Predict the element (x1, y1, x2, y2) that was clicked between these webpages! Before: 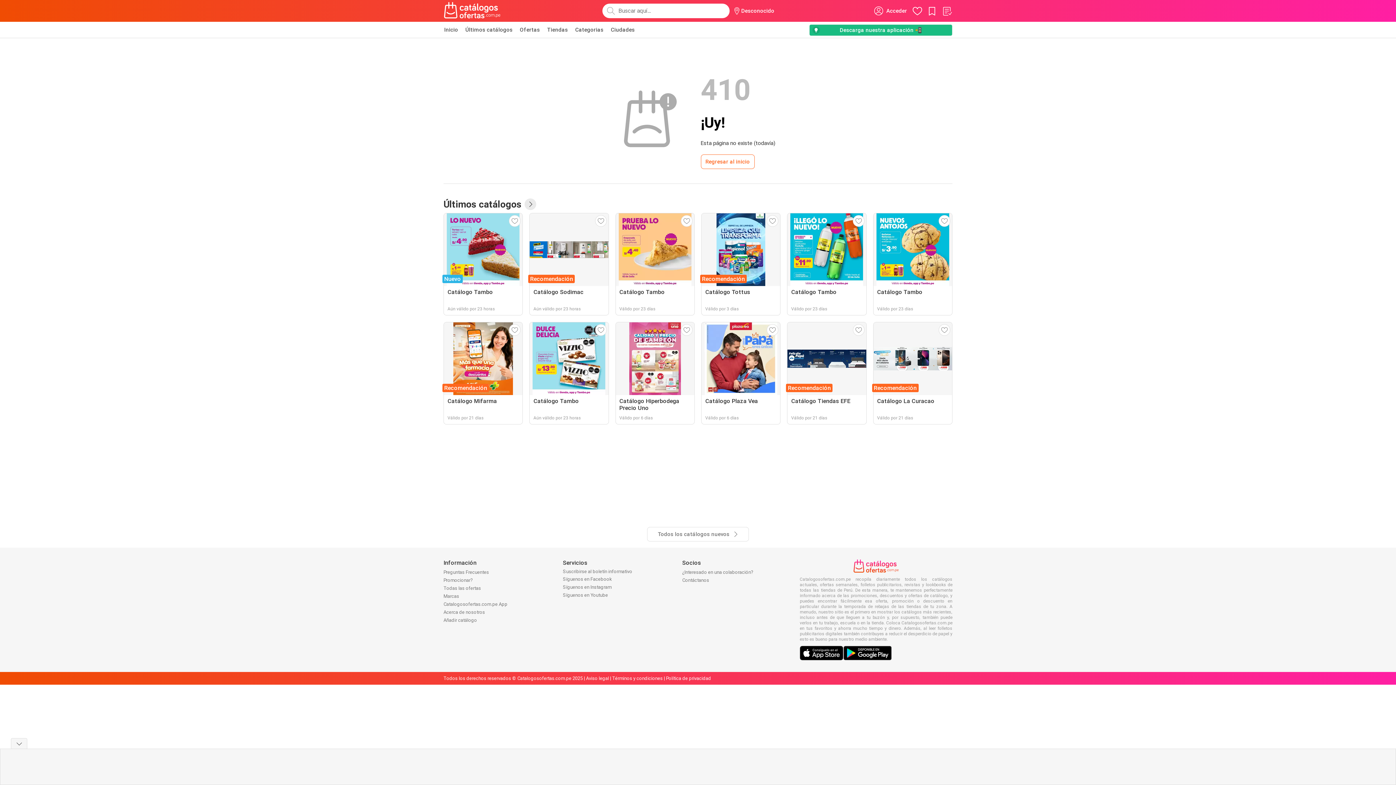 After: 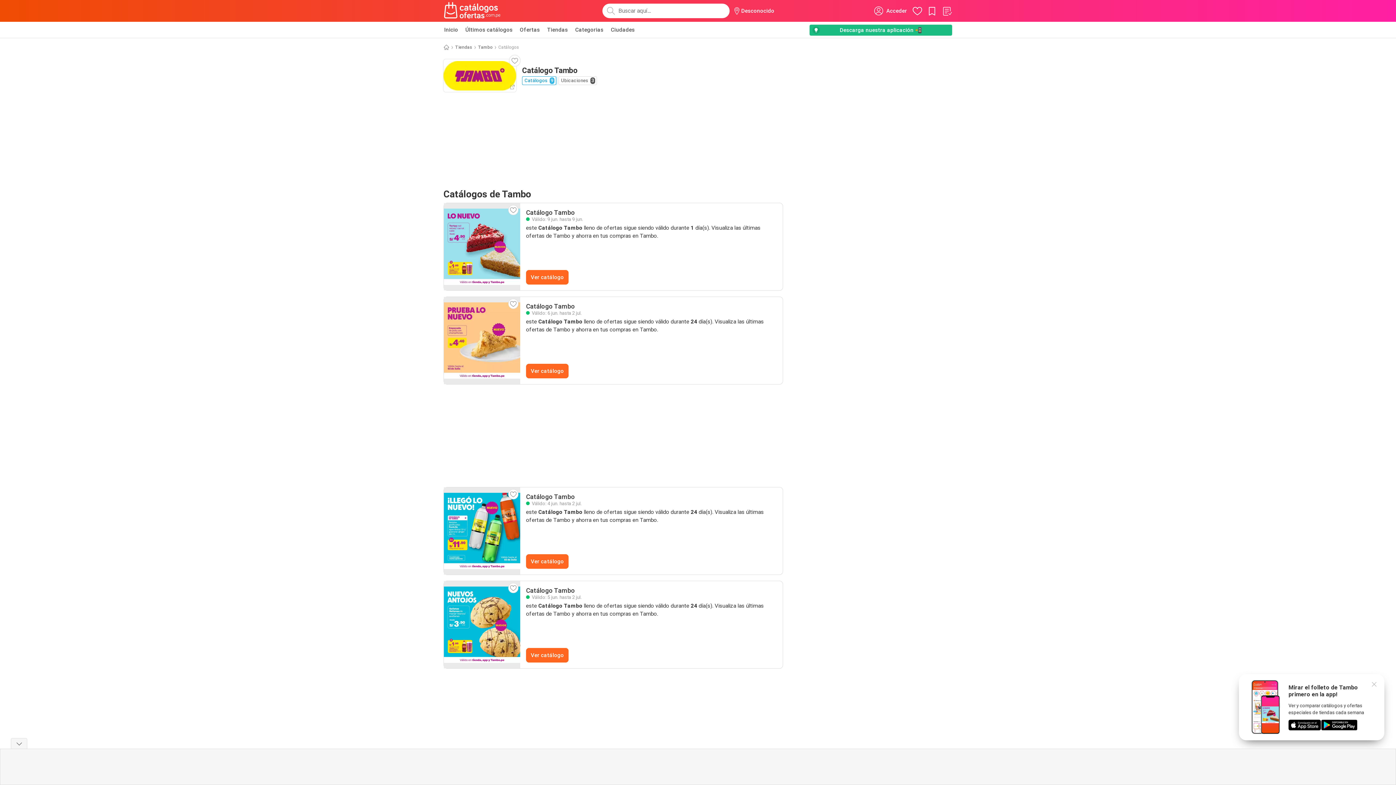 Action: bbox: (615, 213, 694, 315) label: Catálogo Tambo
Válido por 23 días